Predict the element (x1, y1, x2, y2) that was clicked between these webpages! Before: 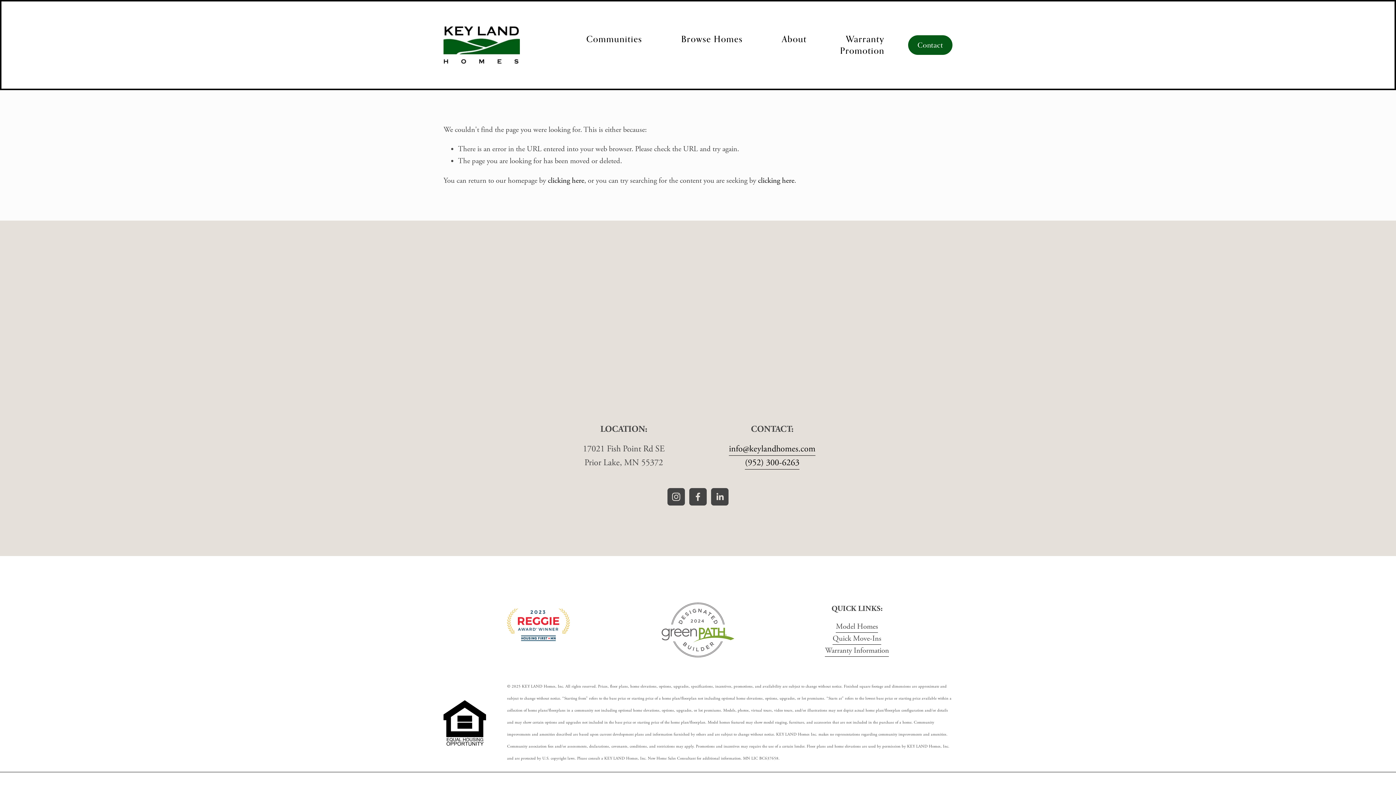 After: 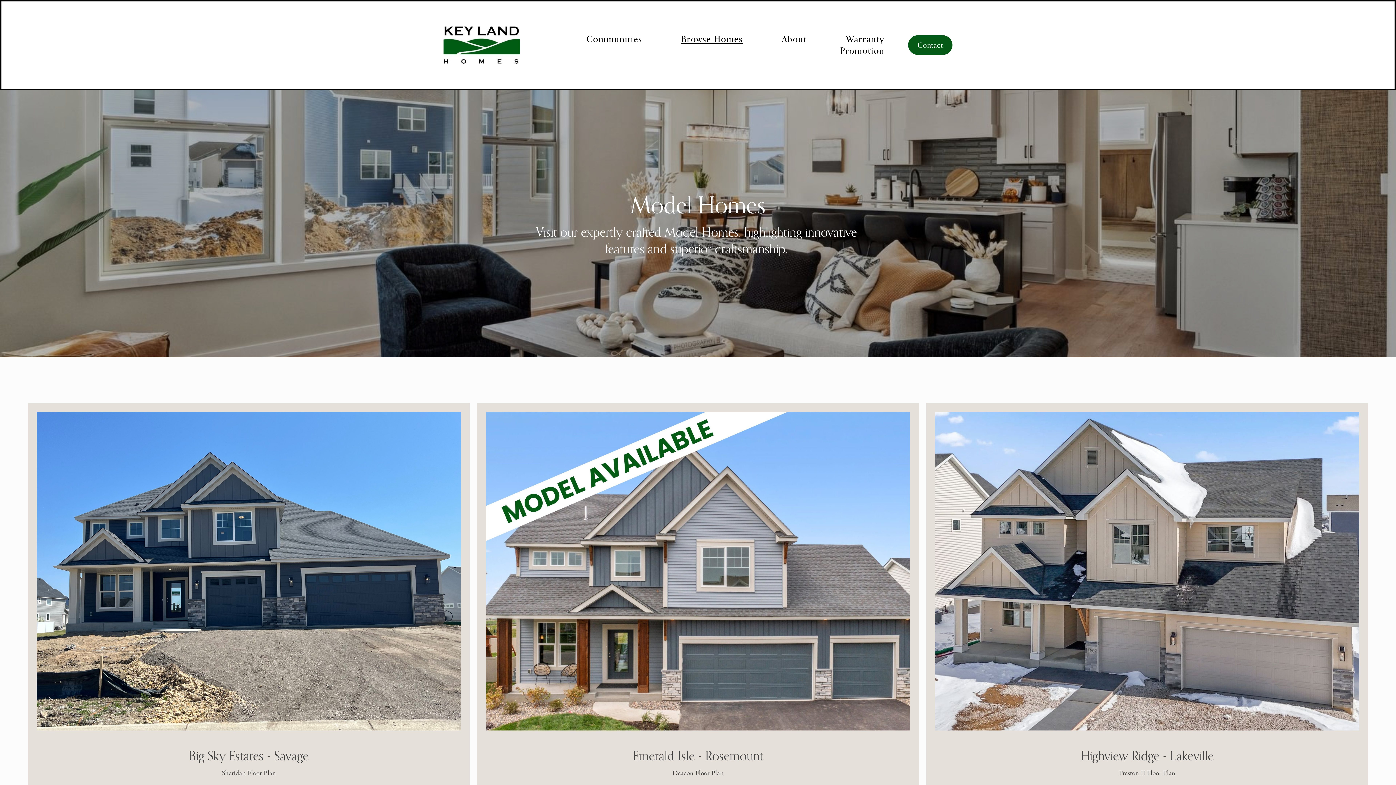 Action: bbox: (836, 621, 878, 633) label: Model Homes